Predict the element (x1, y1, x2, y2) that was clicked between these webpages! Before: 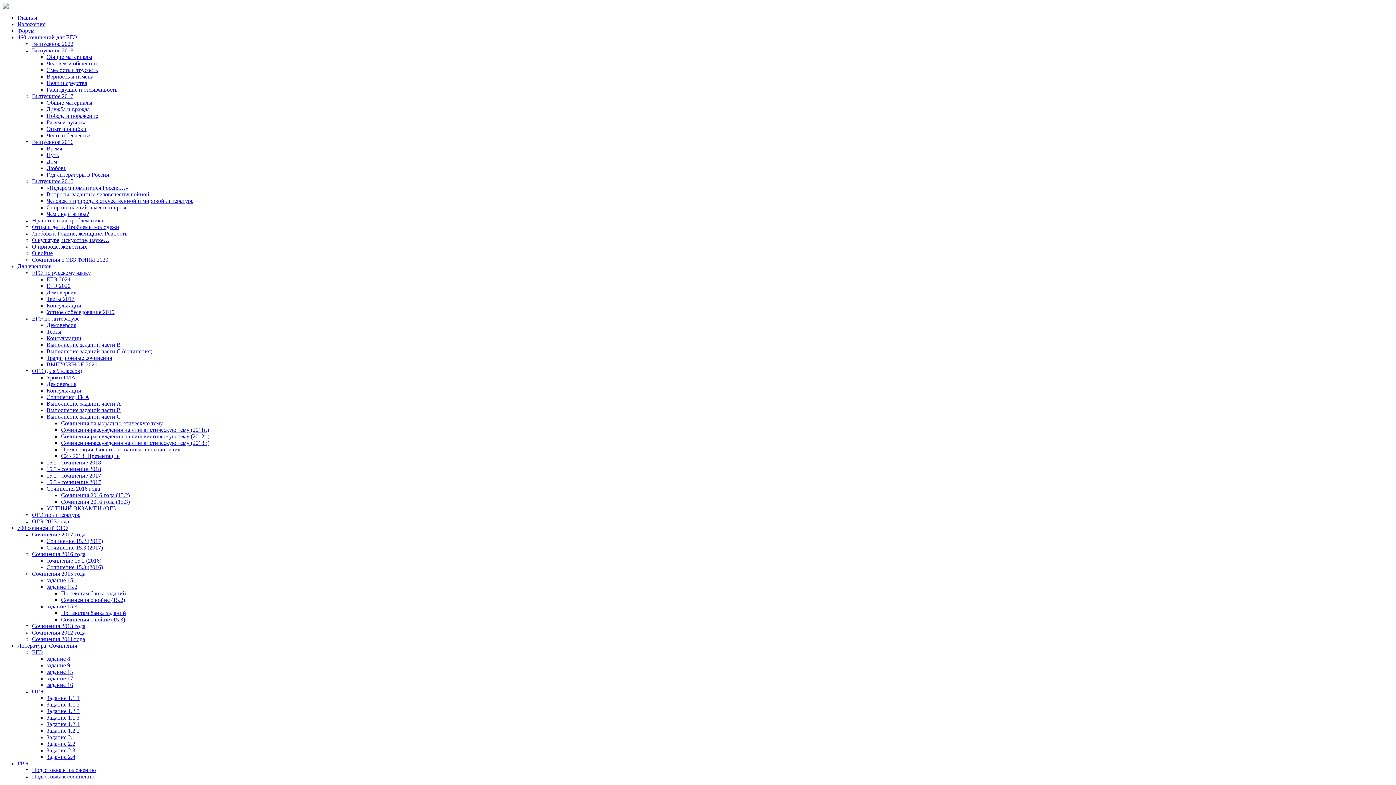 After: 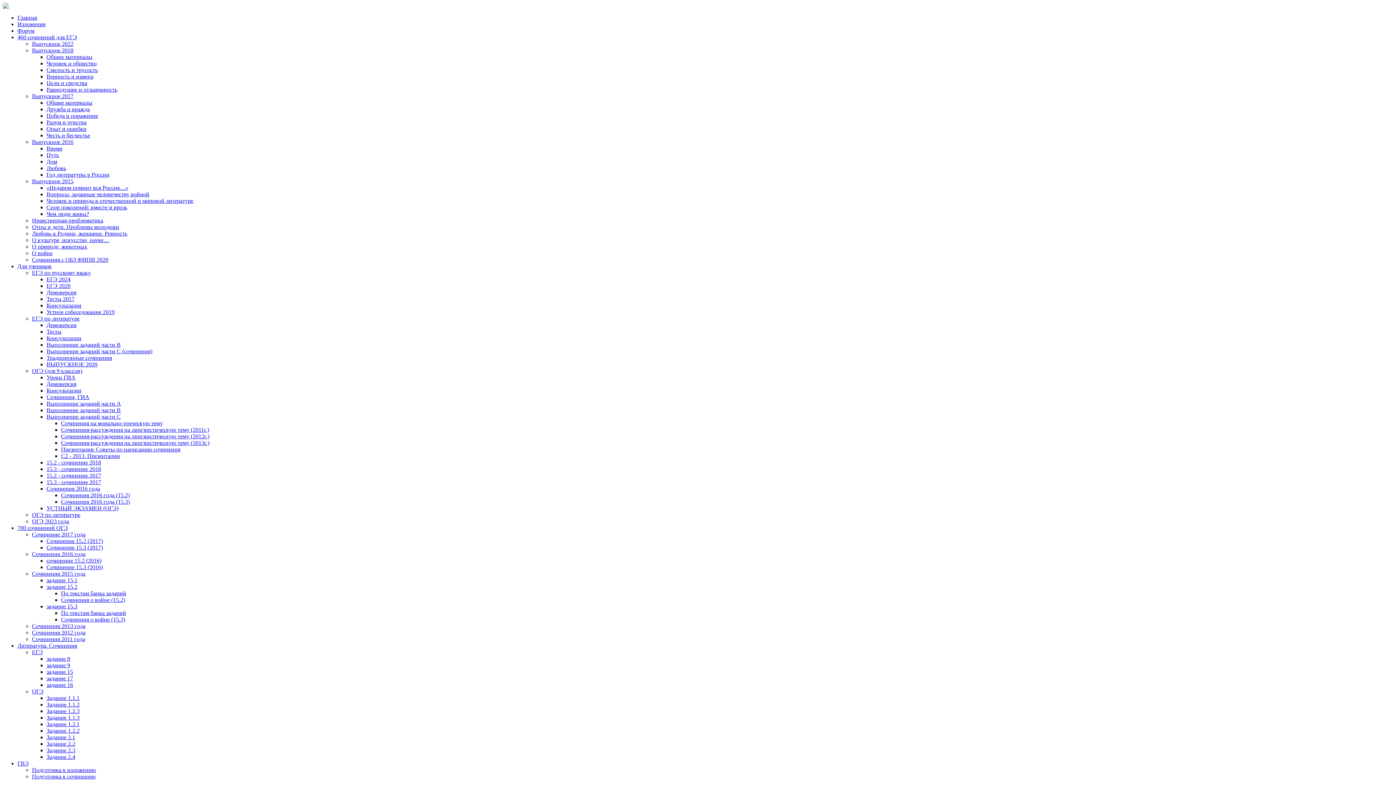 Action: bbox: (61, 440, 209, 446) label: Сочинения-рассуждения на лингвистическую тему (2013г.)